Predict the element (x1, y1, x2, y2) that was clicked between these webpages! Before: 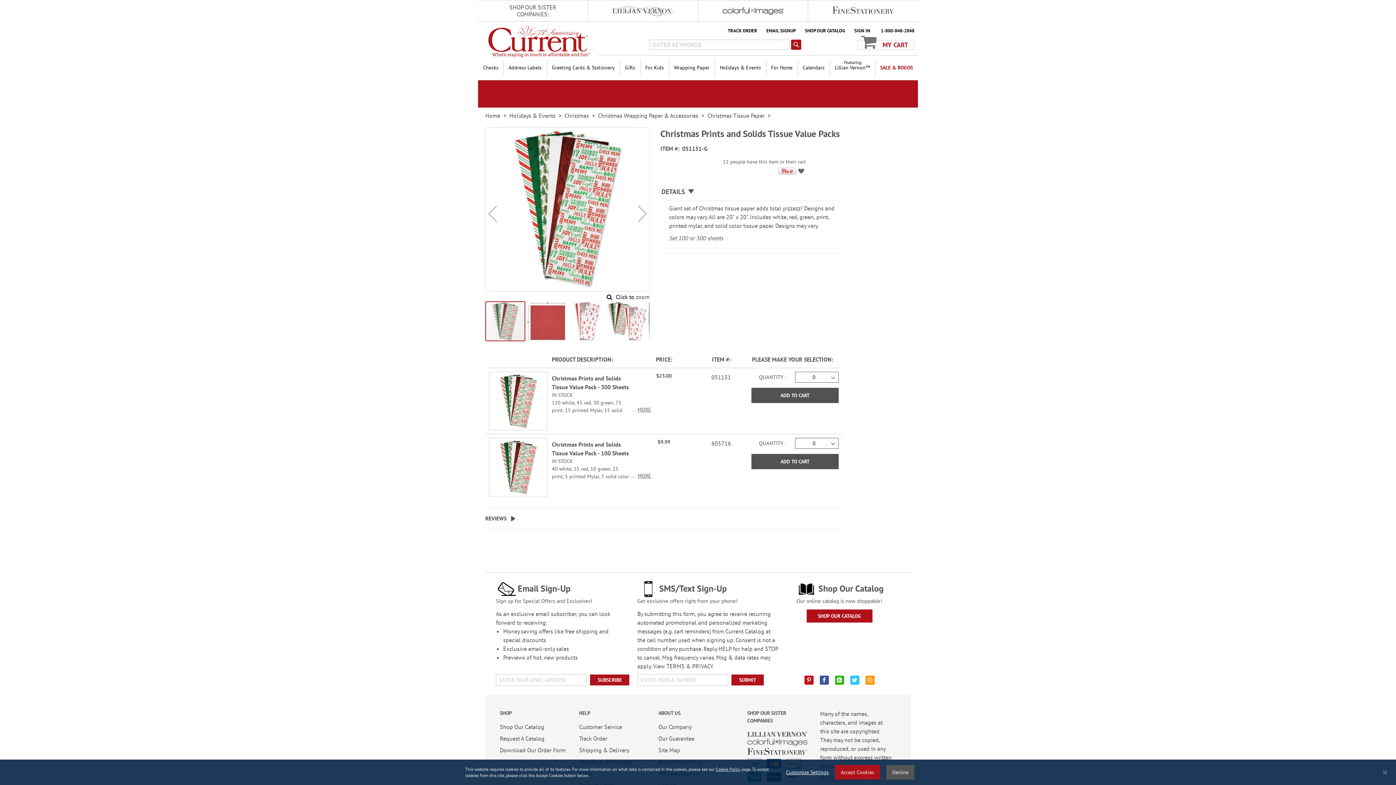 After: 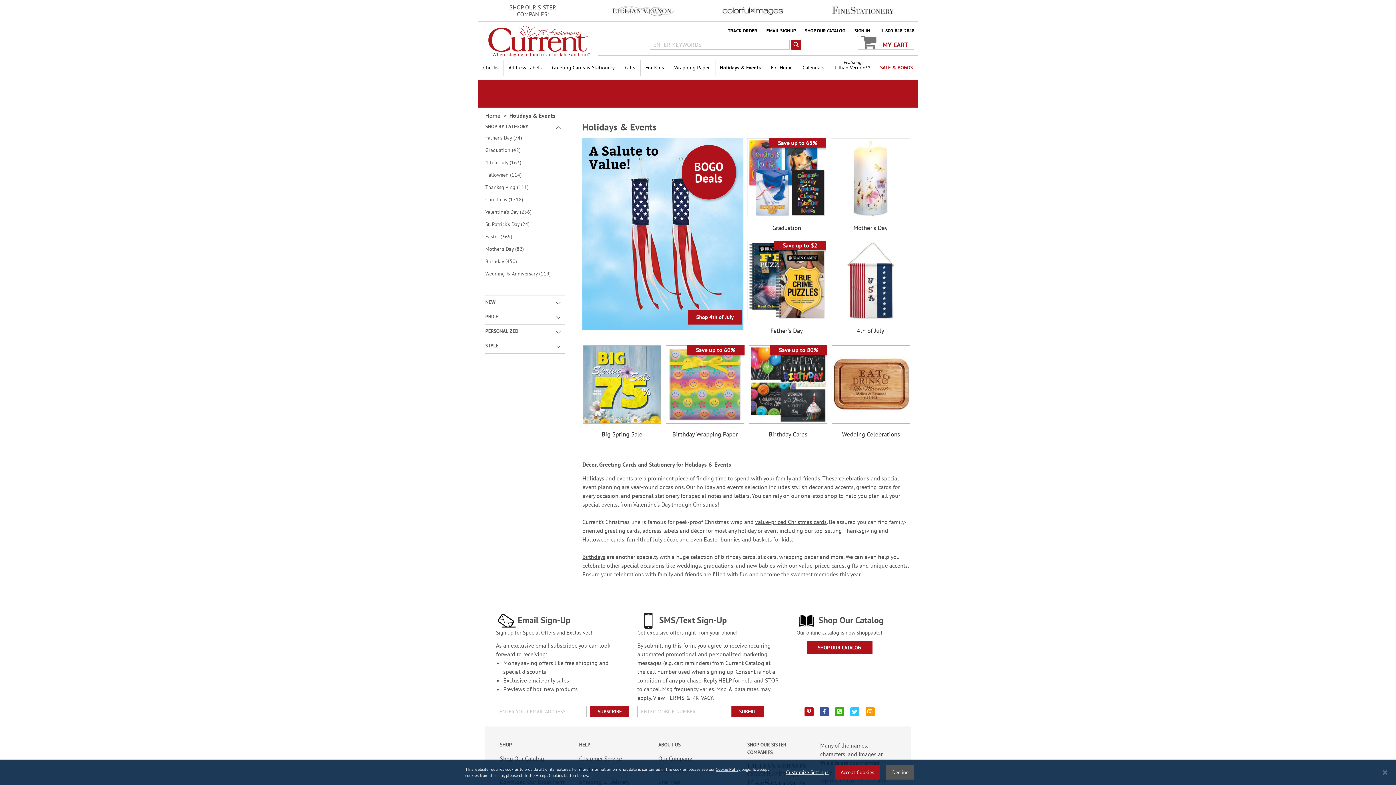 Action: bbox: (714, 55, 766, 79) label: Holidays & Events